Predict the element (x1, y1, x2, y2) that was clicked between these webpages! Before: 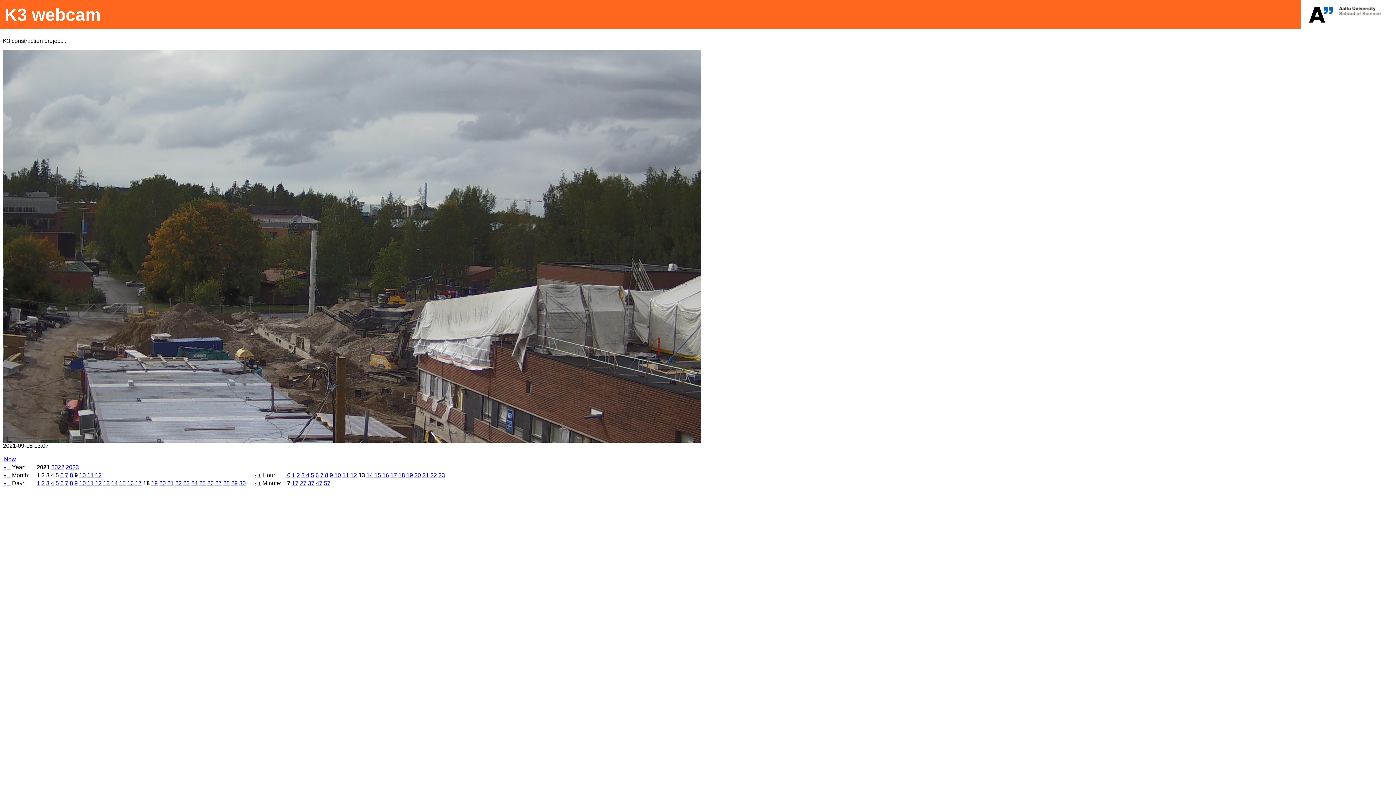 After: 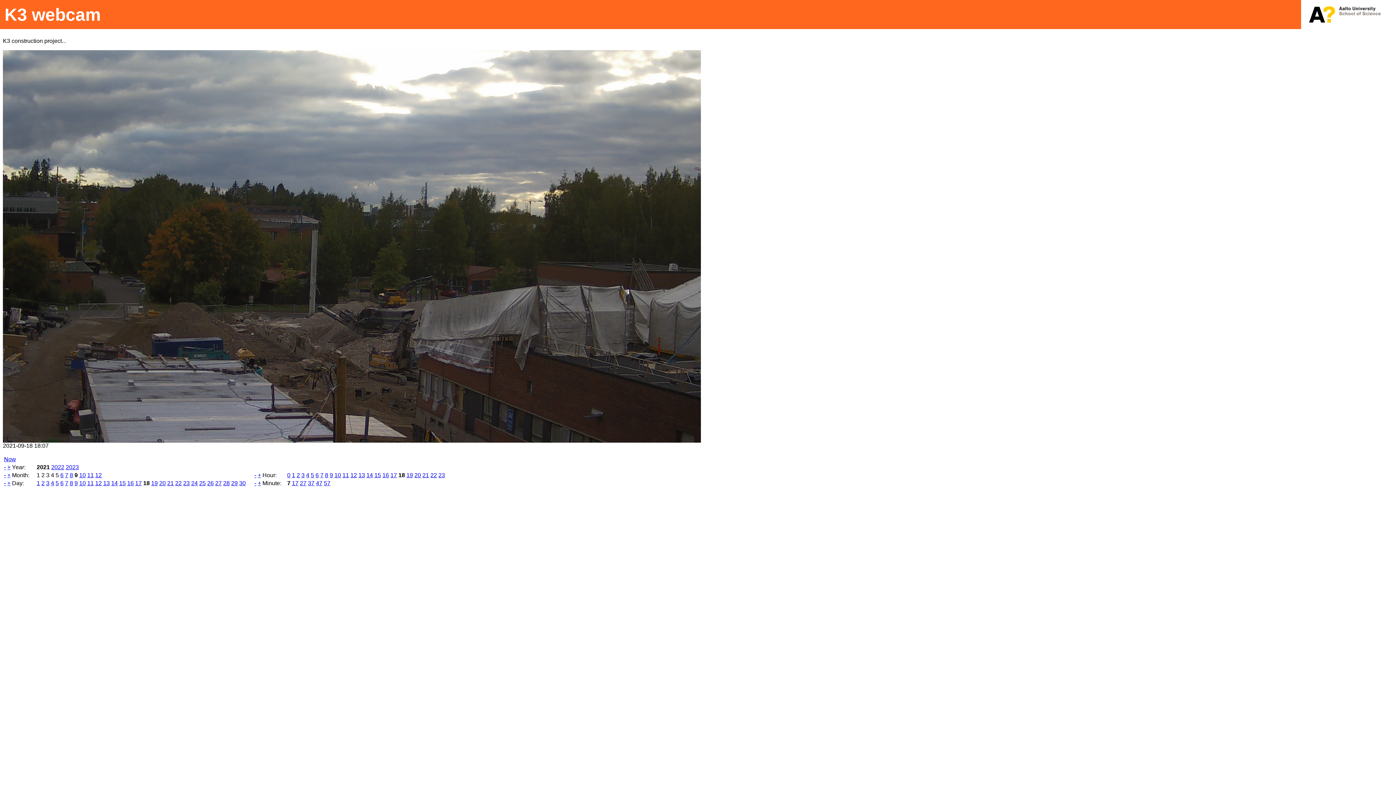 Action: bbox: (398, 472, 405, 478) label: 18